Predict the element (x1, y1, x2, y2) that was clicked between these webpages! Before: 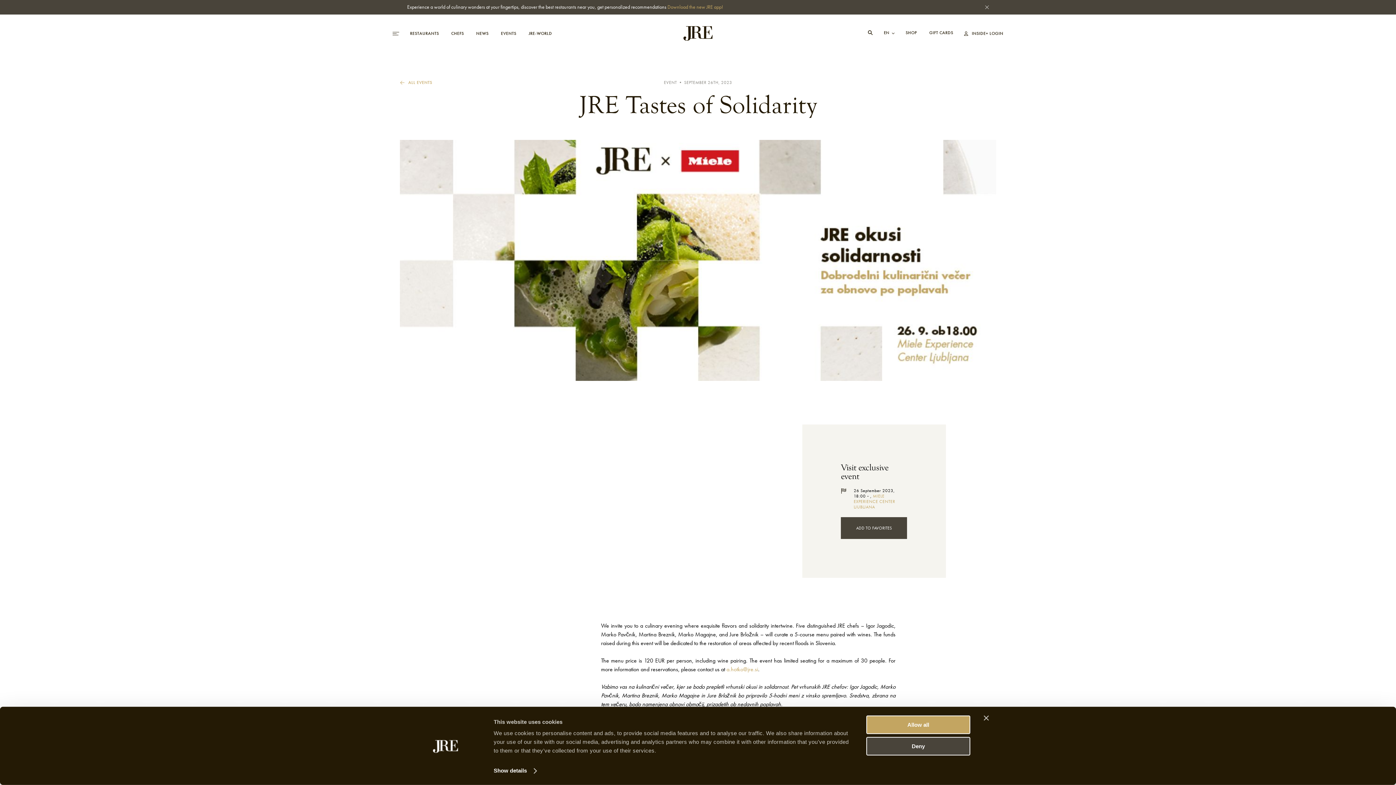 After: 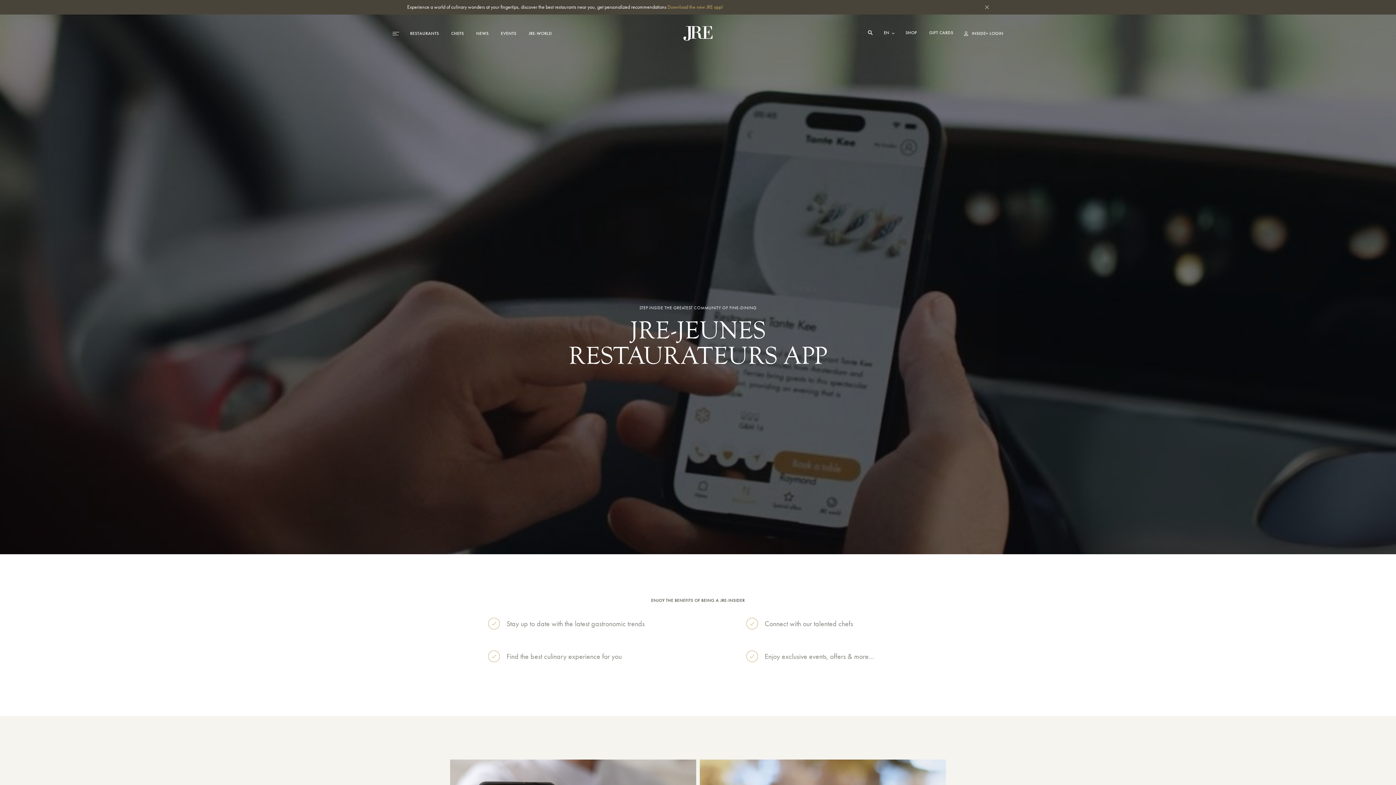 Action: bbox: (667, 3, 723, 10) label: Download the new JRE app!